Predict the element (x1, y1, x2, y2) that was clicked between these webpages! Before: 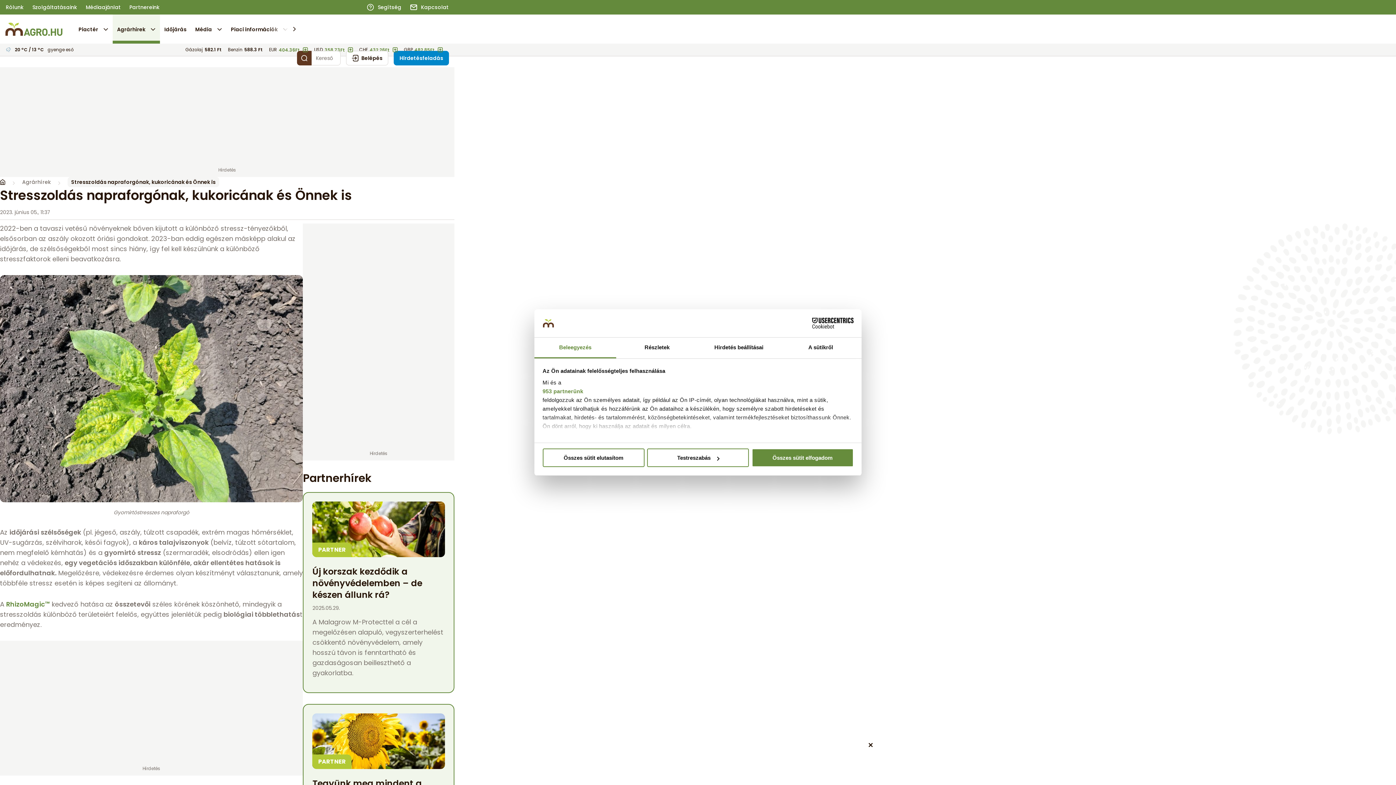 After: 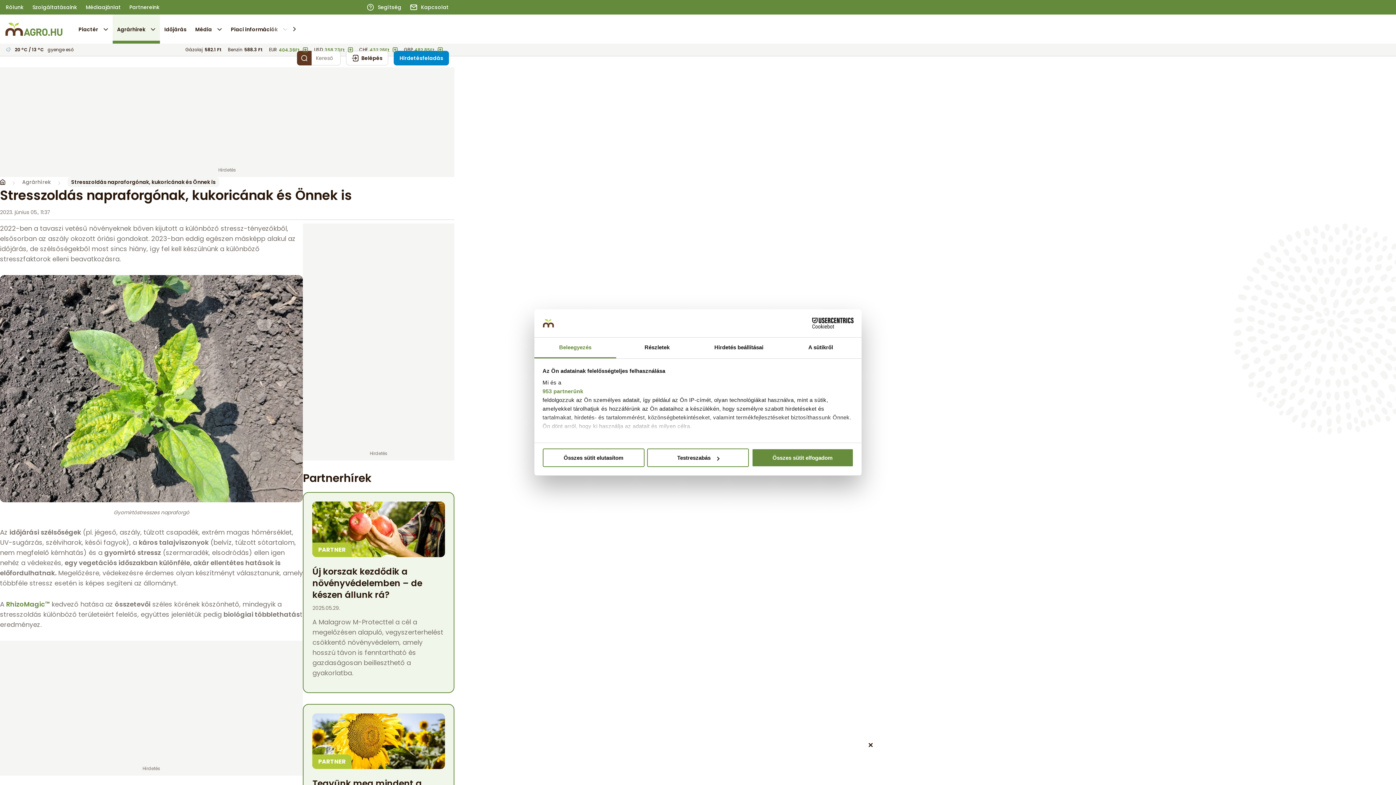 Action: bbox: (534, 337, 616, 358) label: Beleegyezés